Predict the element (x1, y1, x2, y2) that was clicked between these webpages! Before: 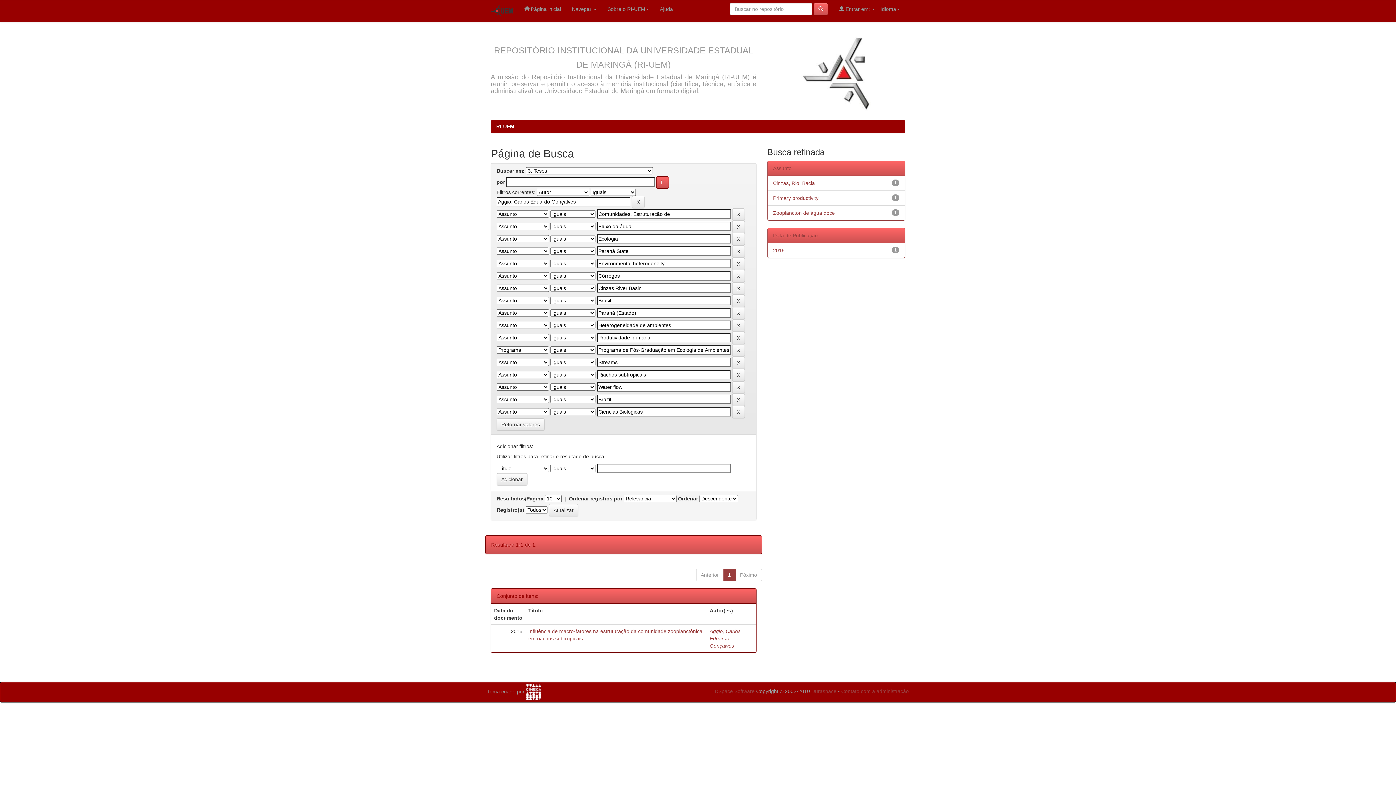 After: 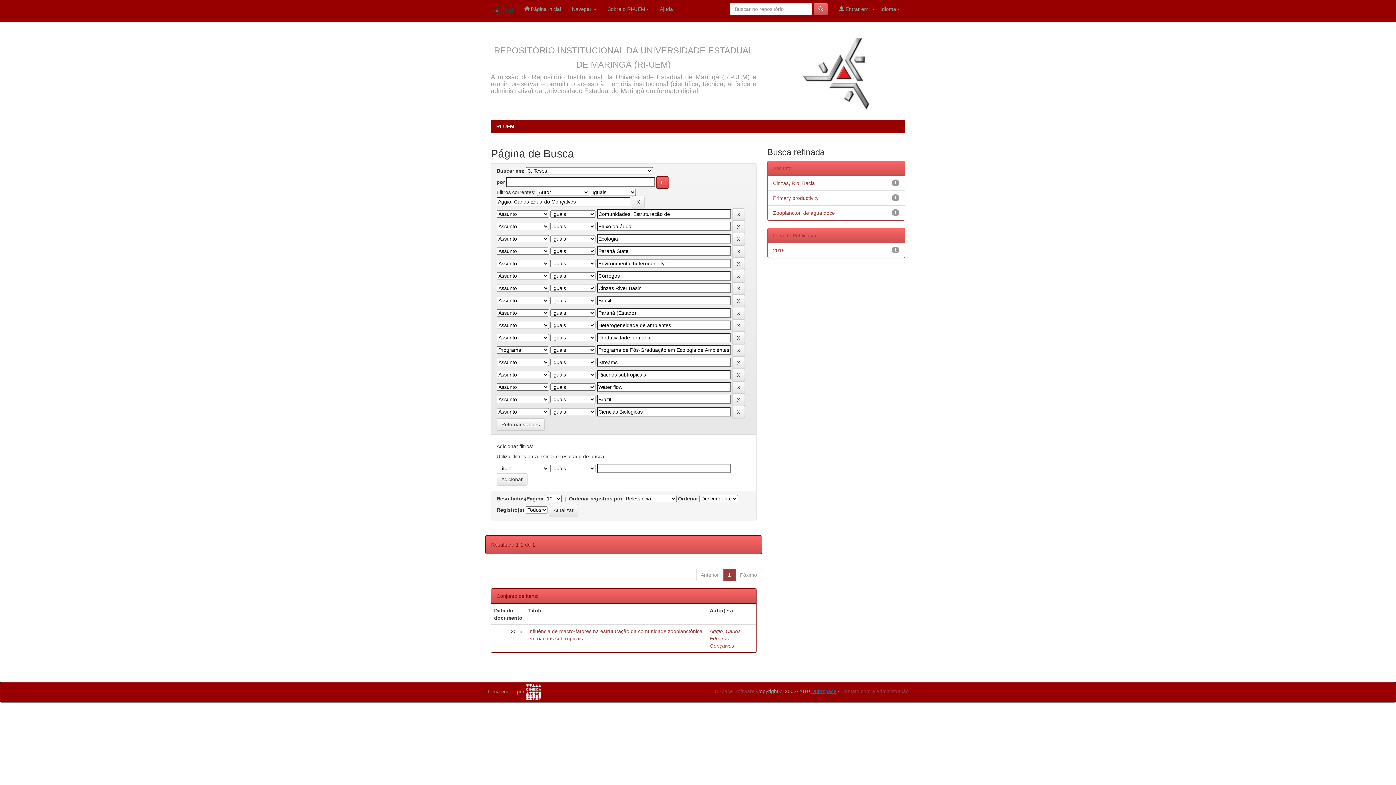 Action: bbox: (811, 688, 836, 694) label: Duraspace